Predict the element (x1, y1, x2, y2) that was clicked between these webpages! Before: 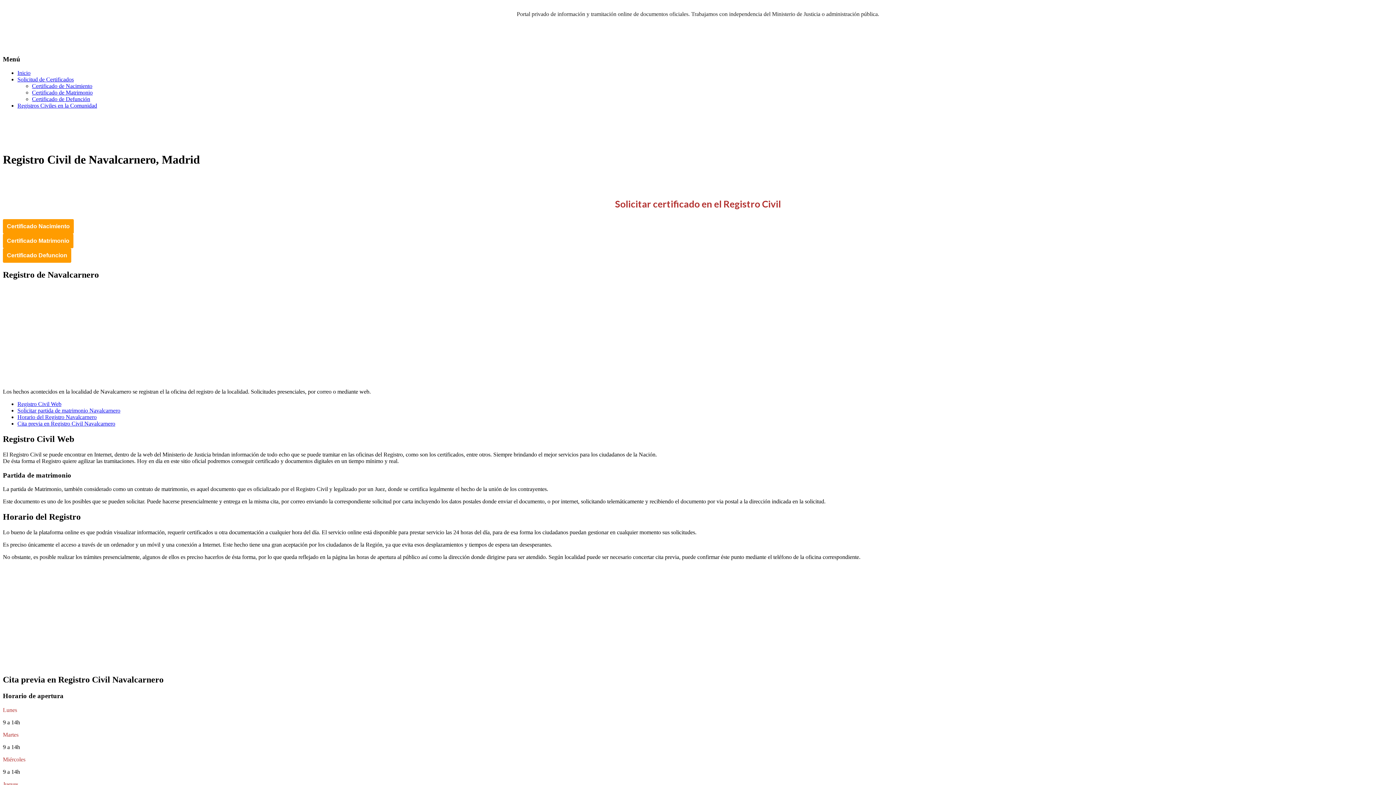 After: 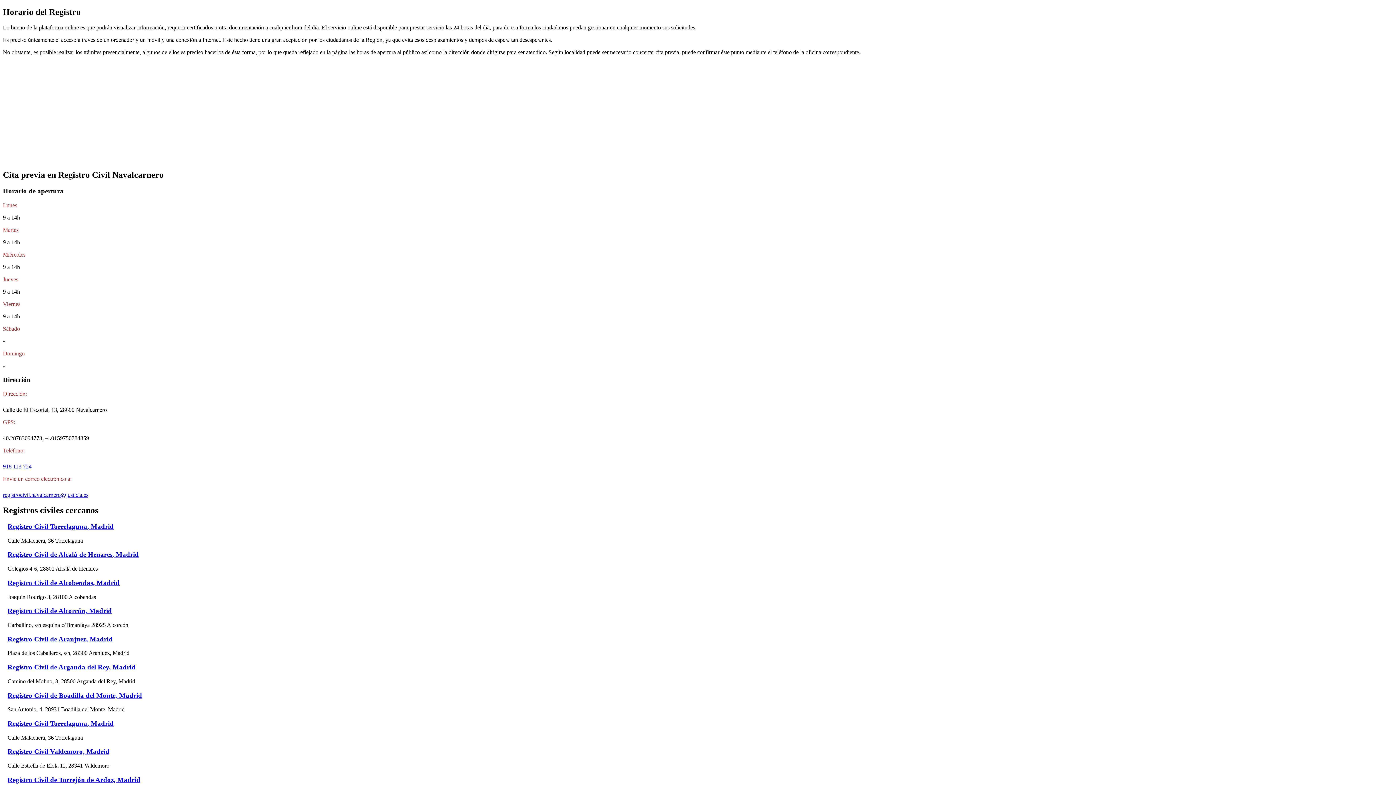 Action: label: Horario del Registro Navalcarnero bbox: (532, 277, 609, 283)